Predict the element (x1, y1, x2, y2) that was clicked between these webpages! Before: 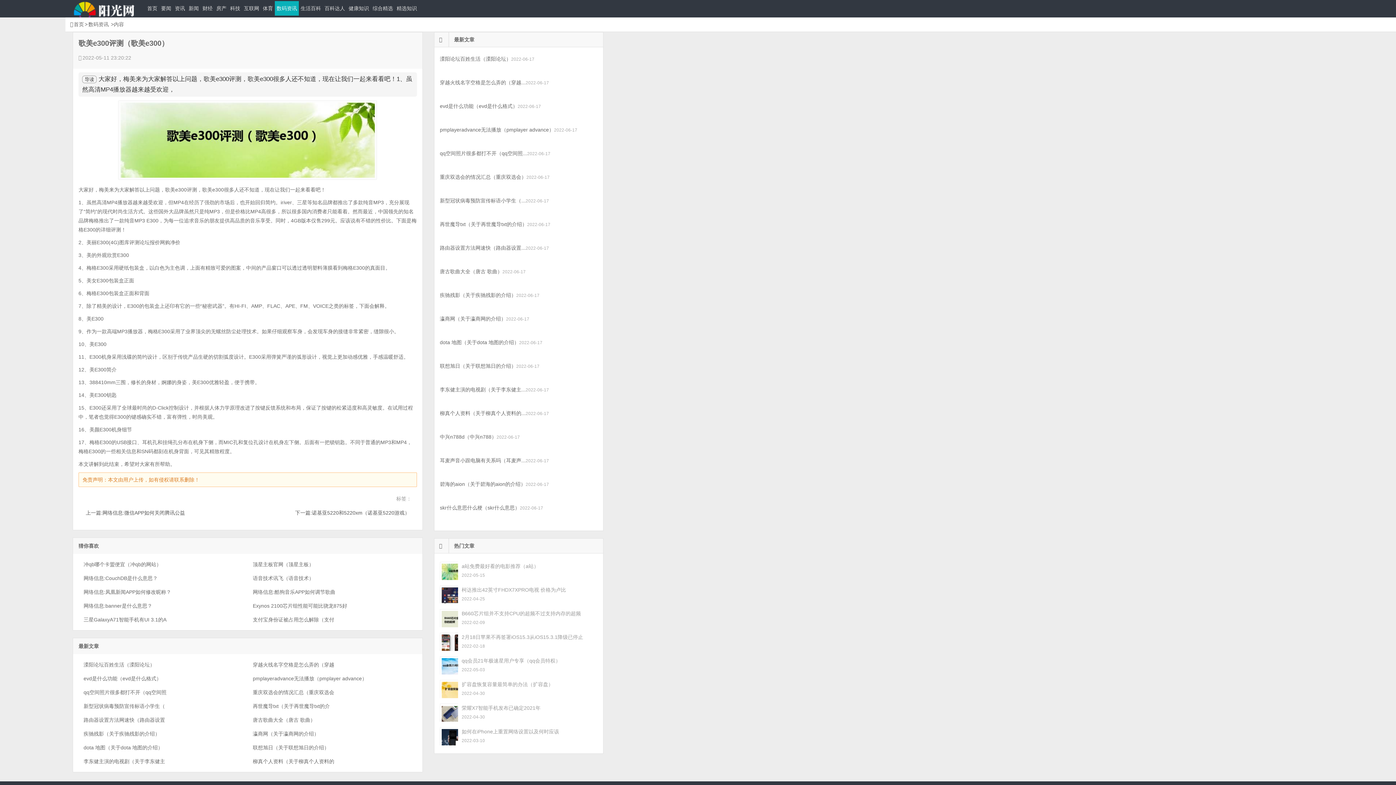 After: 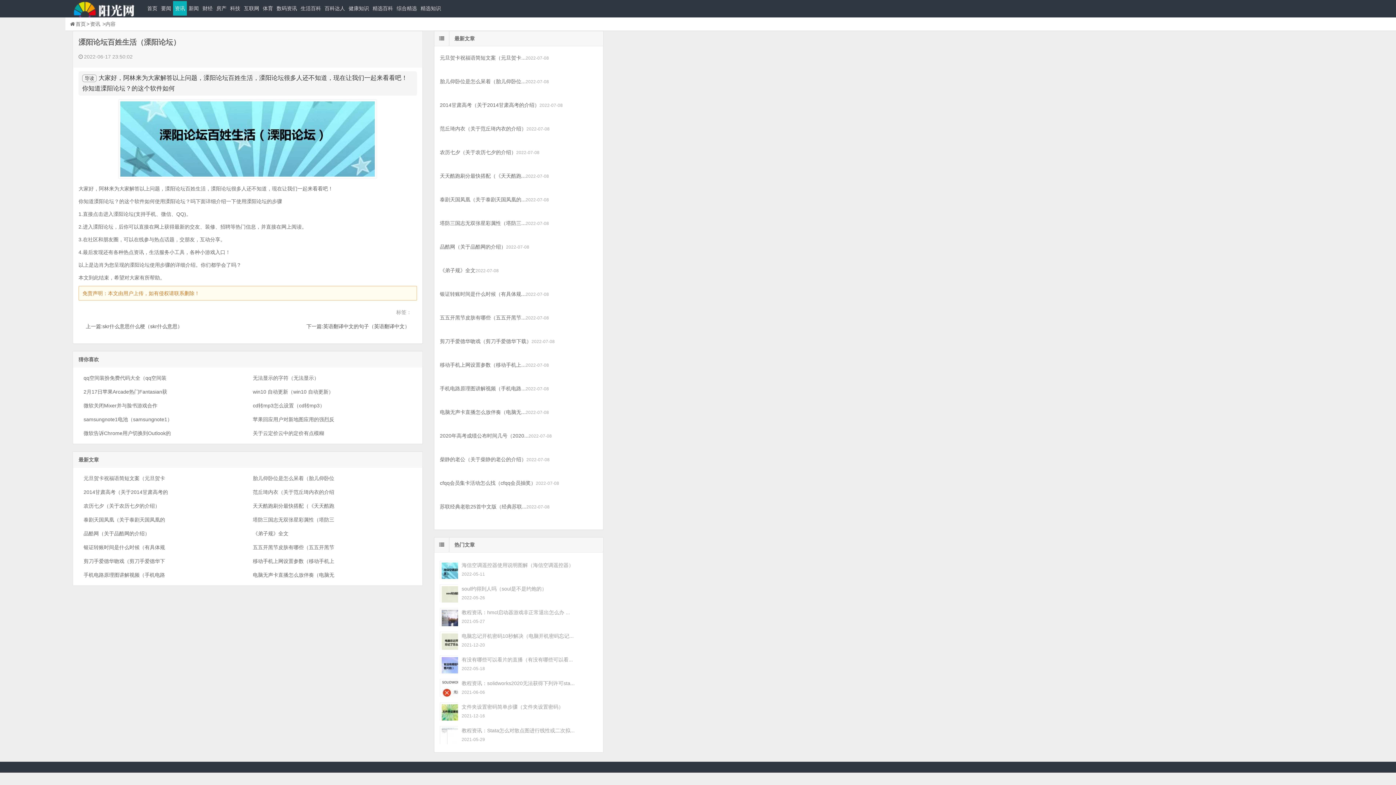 Action: bbox: (83, 662, 154, 668) label: 溧阳论坛百姓生活（溧阳论坛）